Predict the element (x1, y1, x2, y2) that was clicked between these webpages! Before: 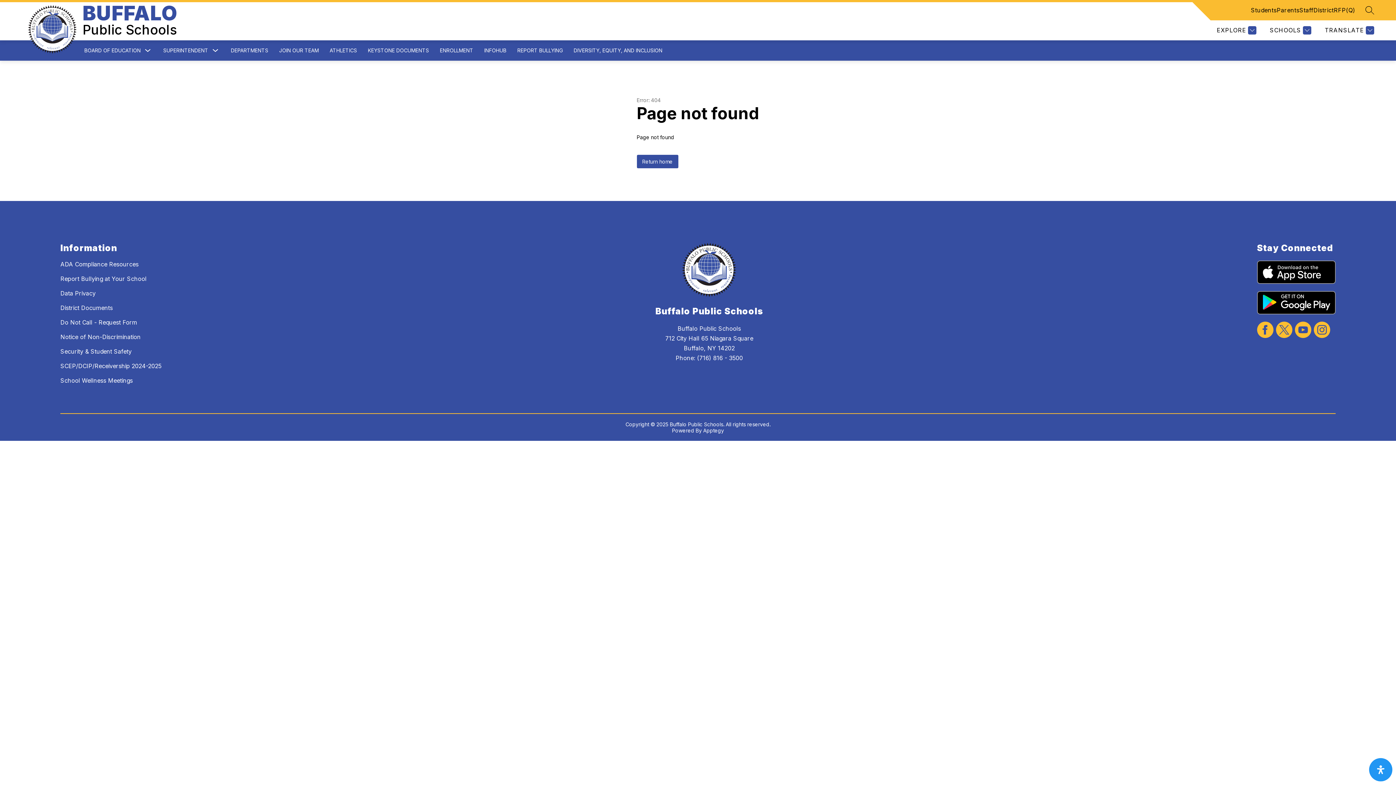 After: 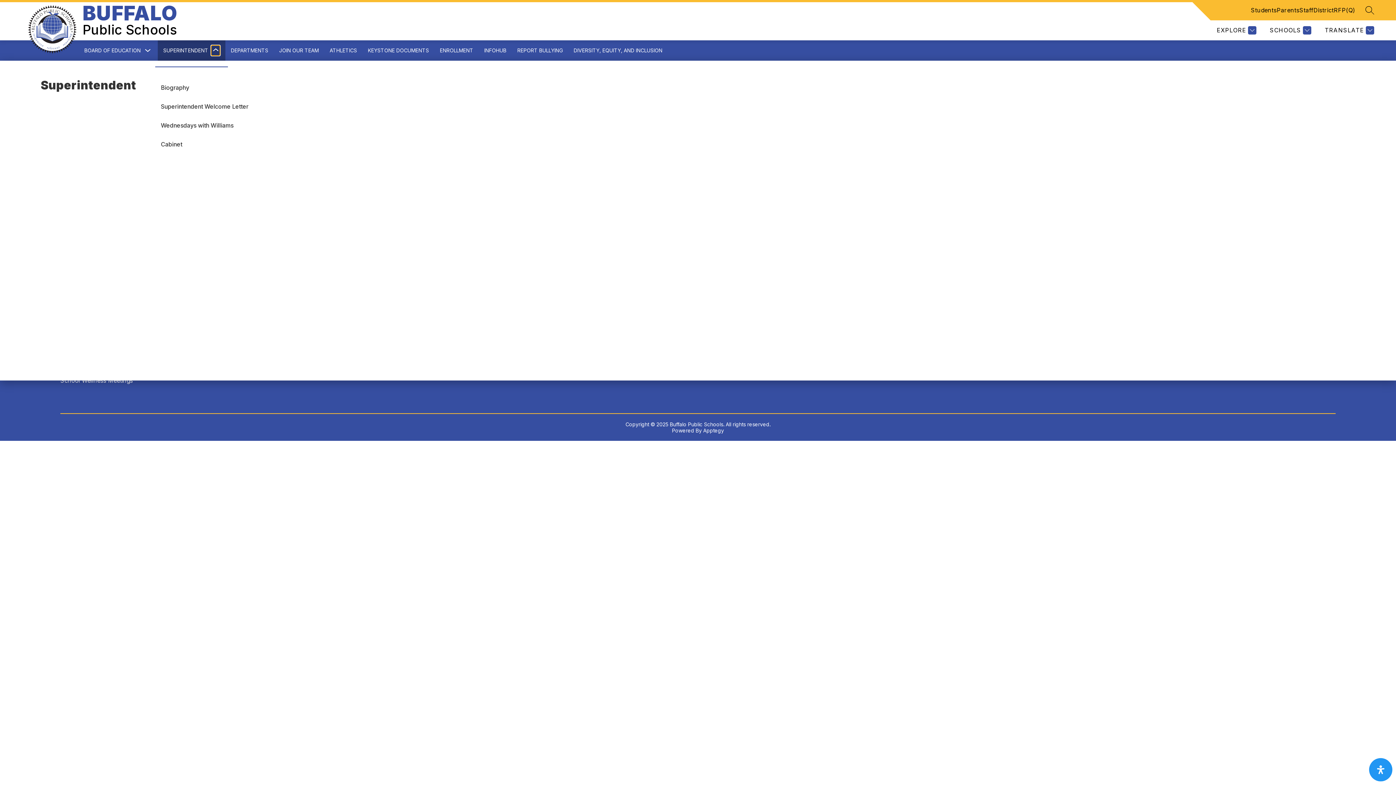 Action: bbox: (211, 45, 220, 55) label: Toggle Superintendent Submenu